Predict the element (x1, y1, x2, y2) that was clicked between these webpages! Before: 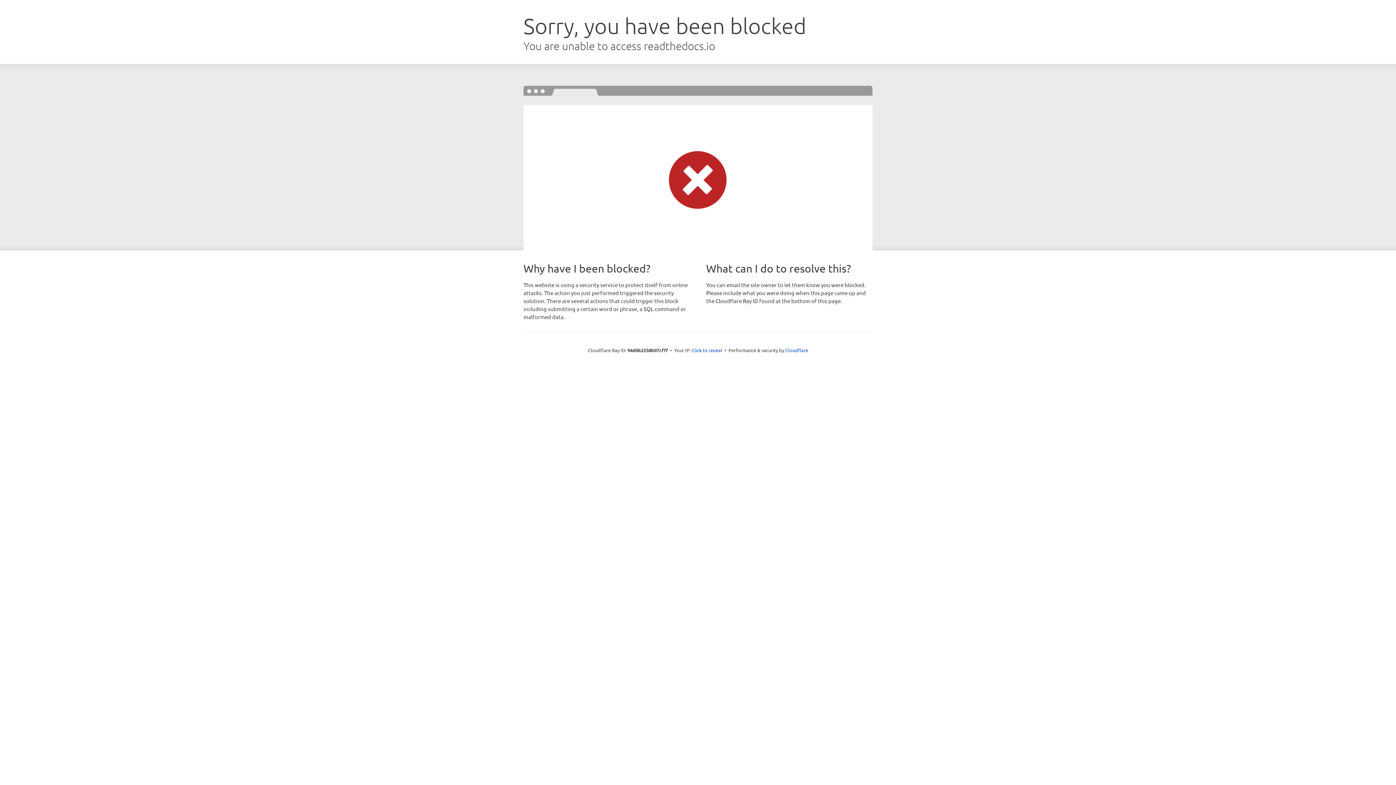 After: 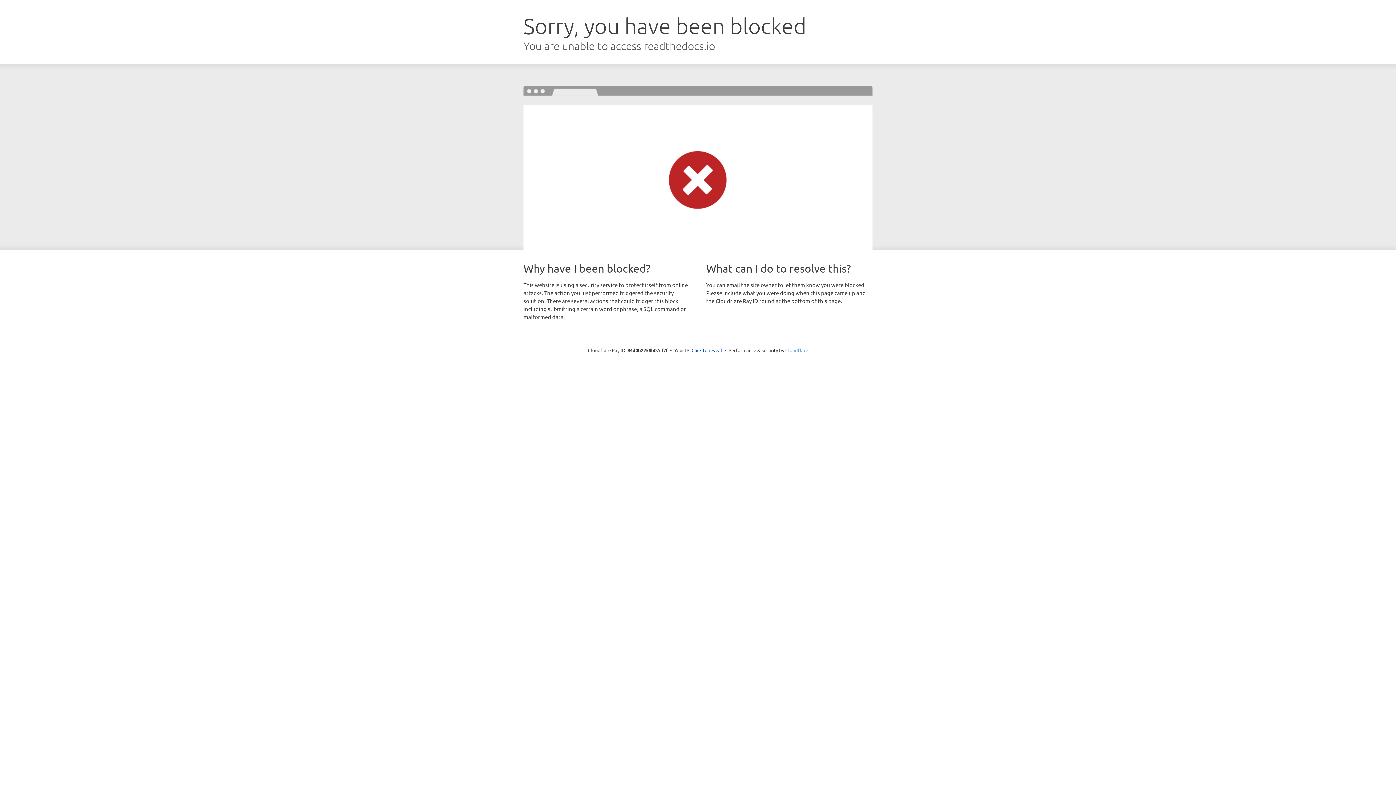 Action: bbox: (785, 347, 808, 353) label: Cloudflare